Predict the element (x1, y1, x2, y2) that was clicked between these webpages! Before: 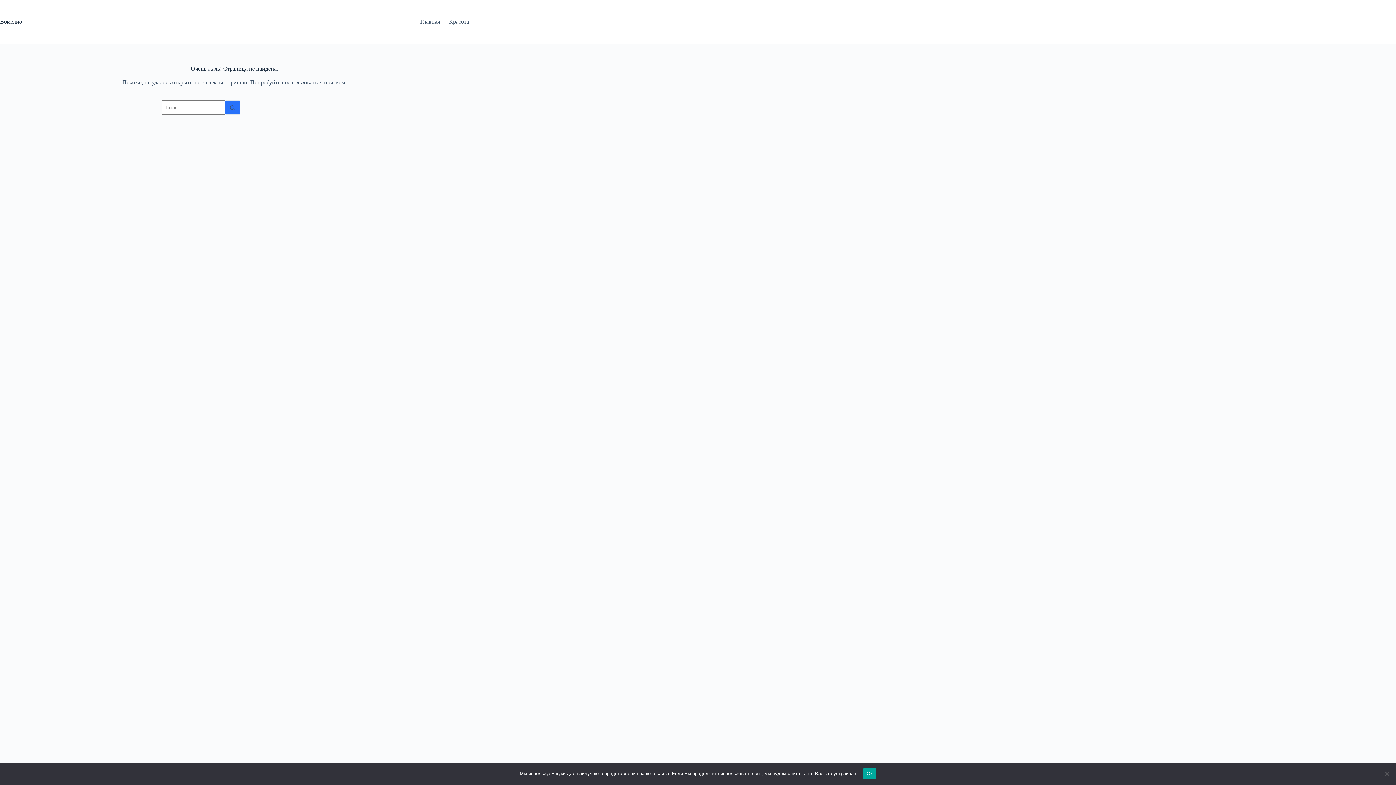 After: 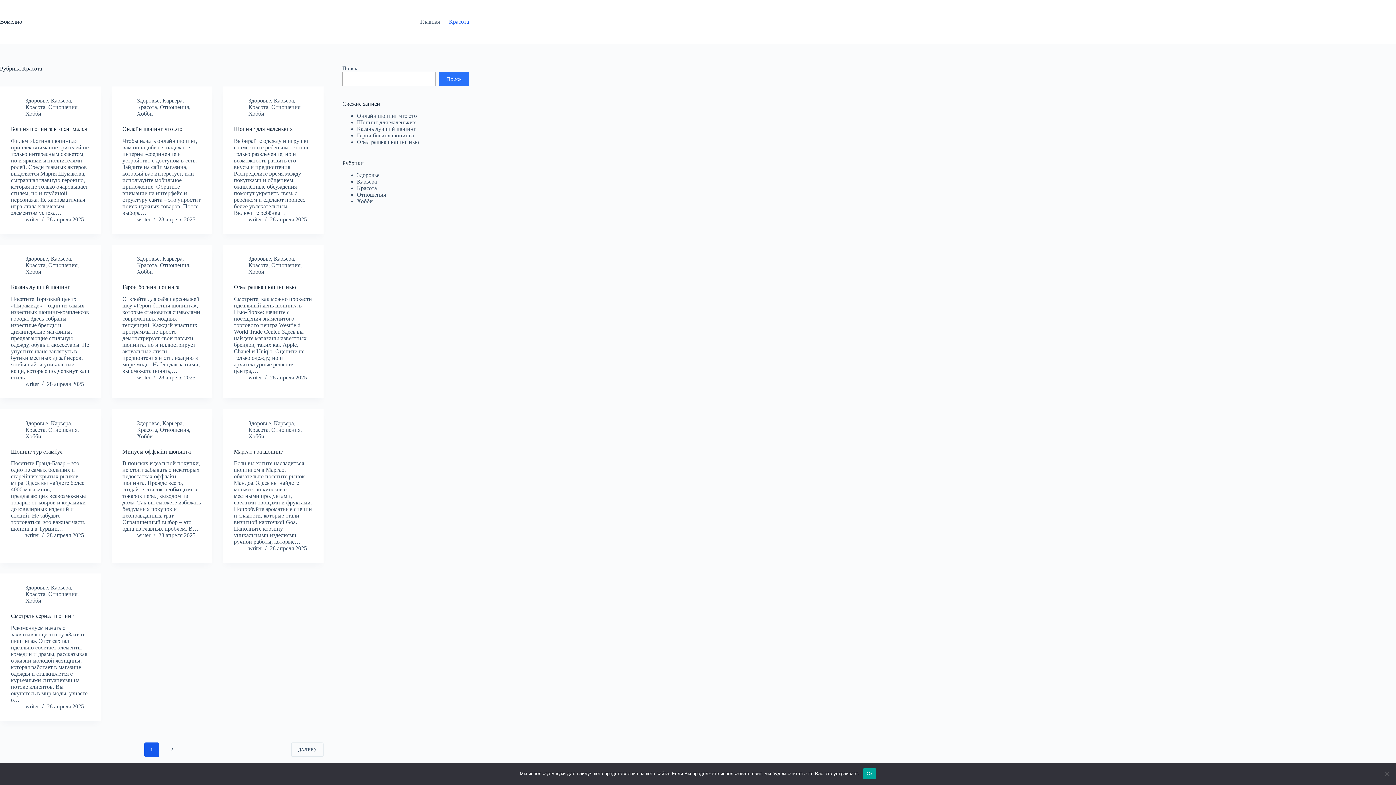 Action: label: Красота bbox: (444, 0, 469, 43)